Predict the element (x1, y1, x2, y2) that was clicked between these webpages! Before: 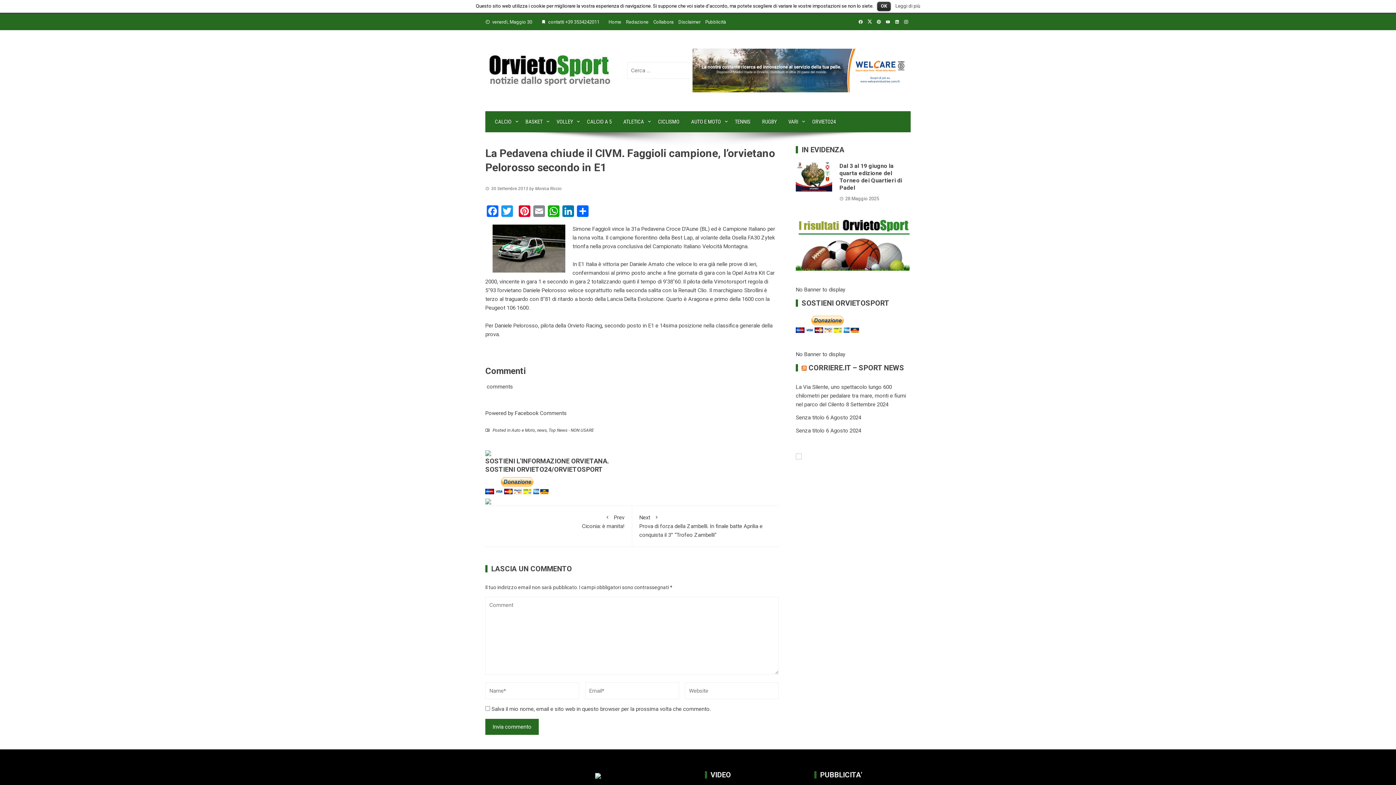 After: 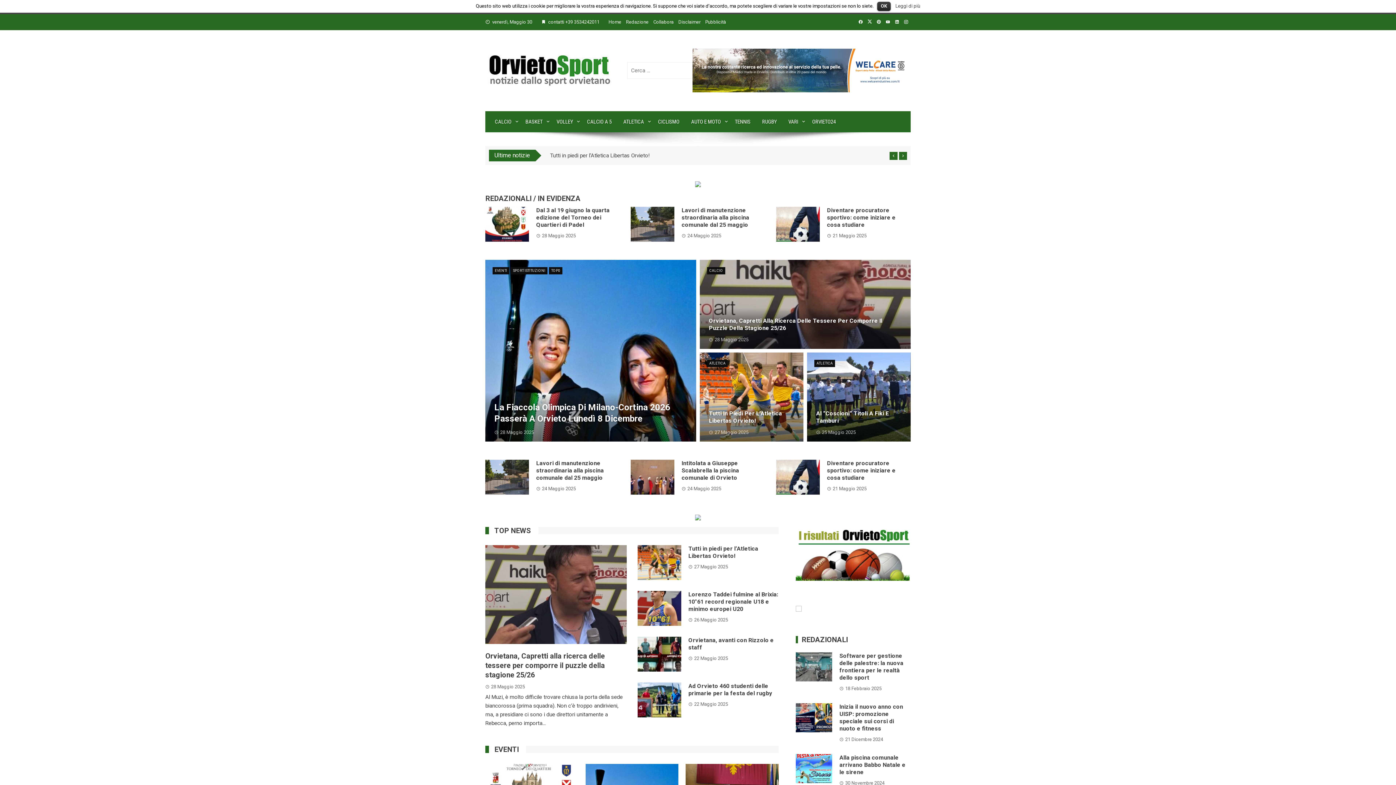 Action: bbox: (485, 67, 619, 73)